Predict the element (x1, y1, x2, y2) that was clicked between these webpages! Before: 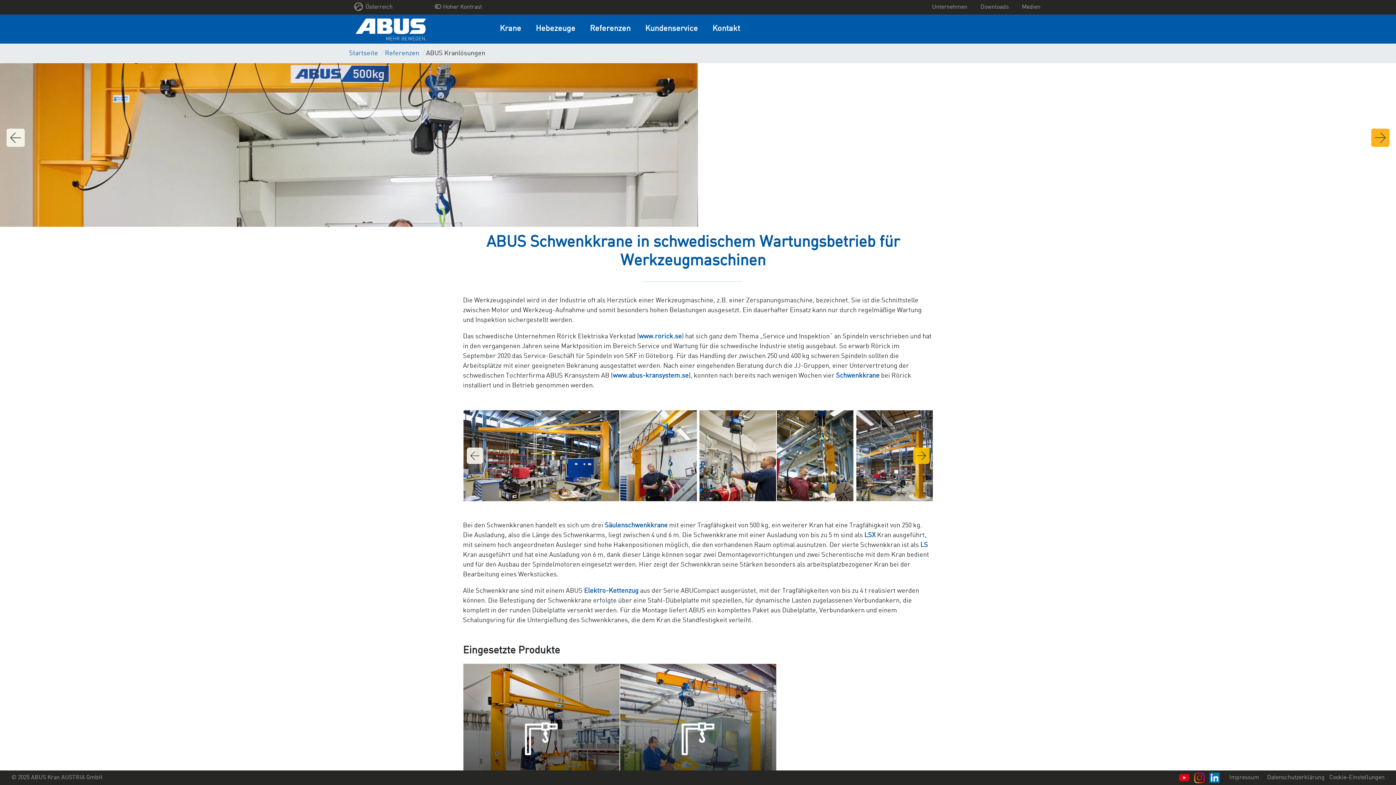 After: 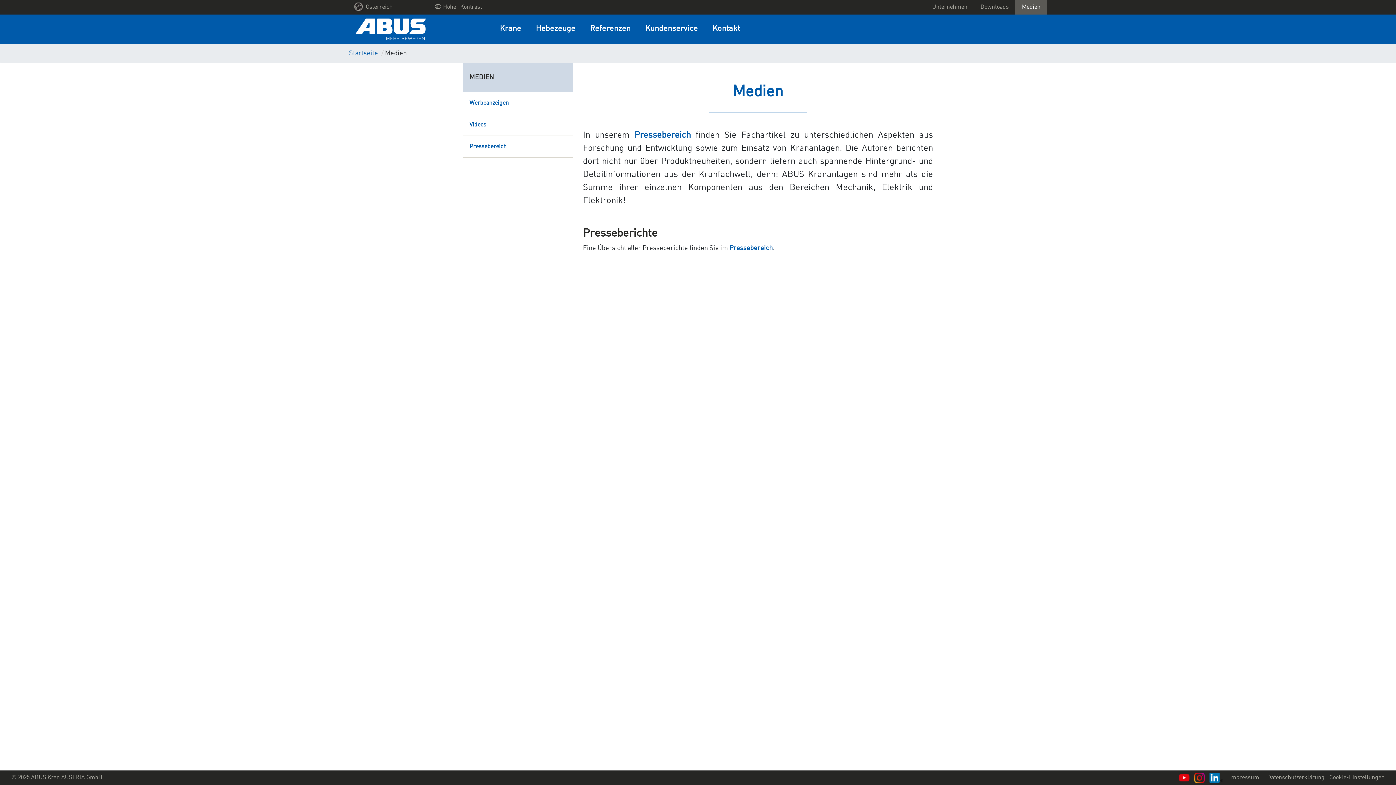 Action: label: Medien bbox: (1015, 0, 1047, 14)